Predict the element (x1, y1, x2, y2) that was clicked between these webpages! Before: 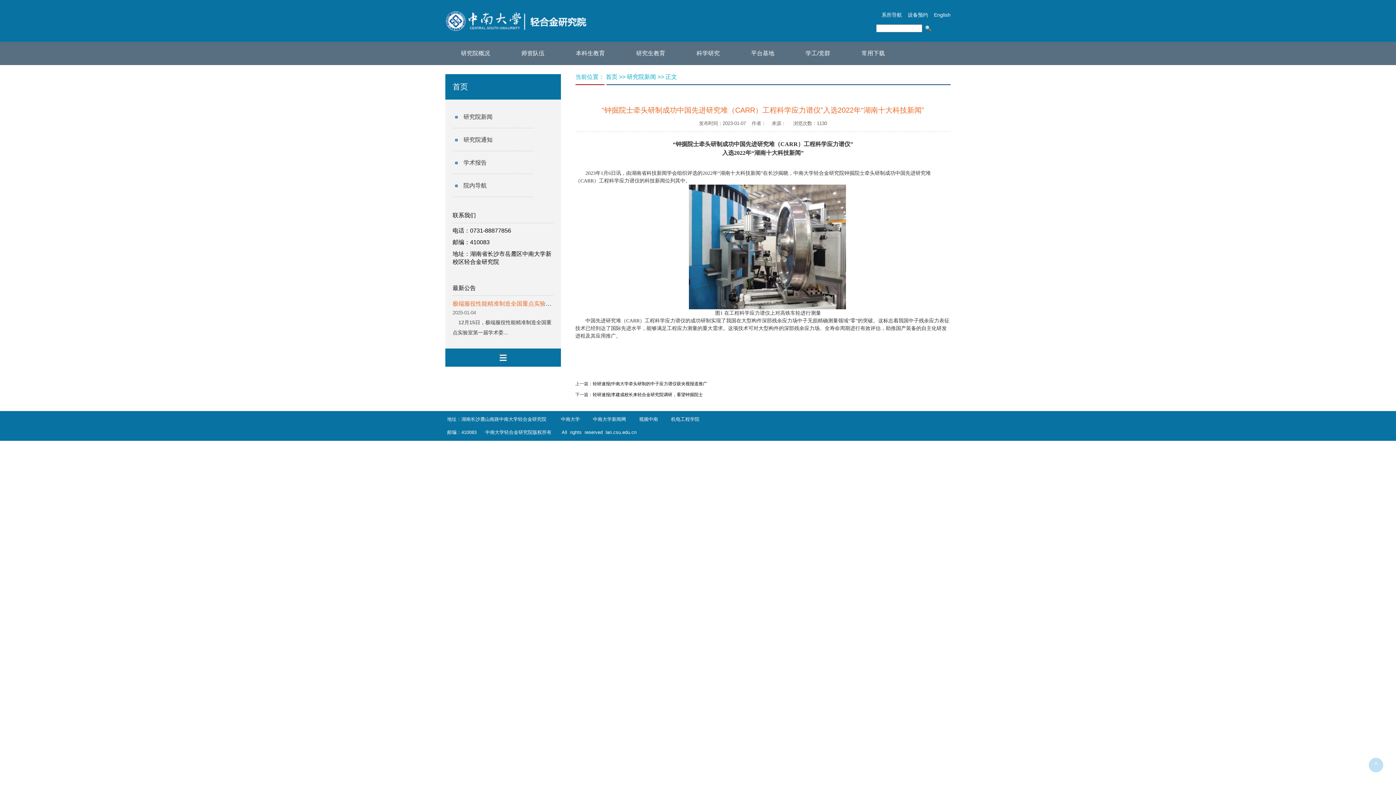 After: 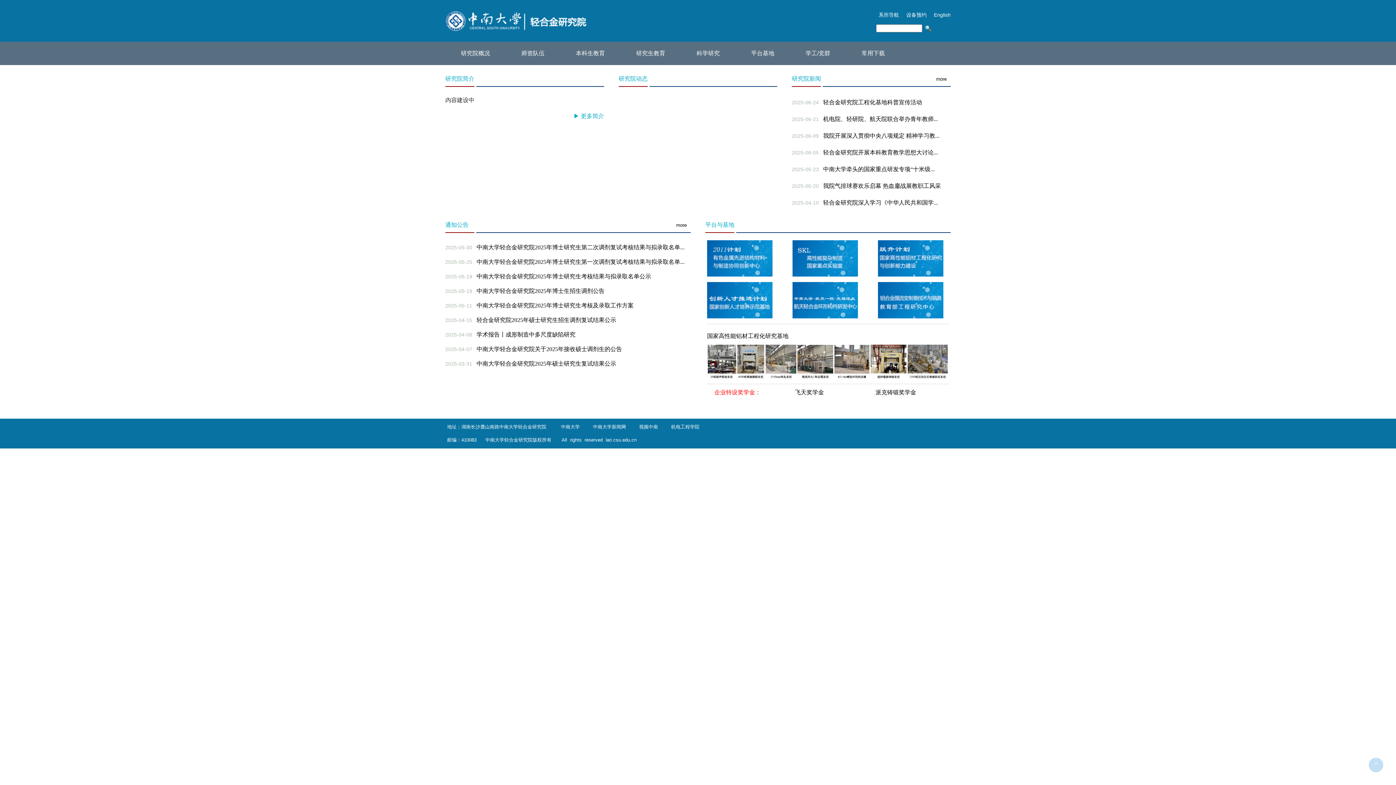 Action: bbox: (606, 73, 617, 80) label: 首页